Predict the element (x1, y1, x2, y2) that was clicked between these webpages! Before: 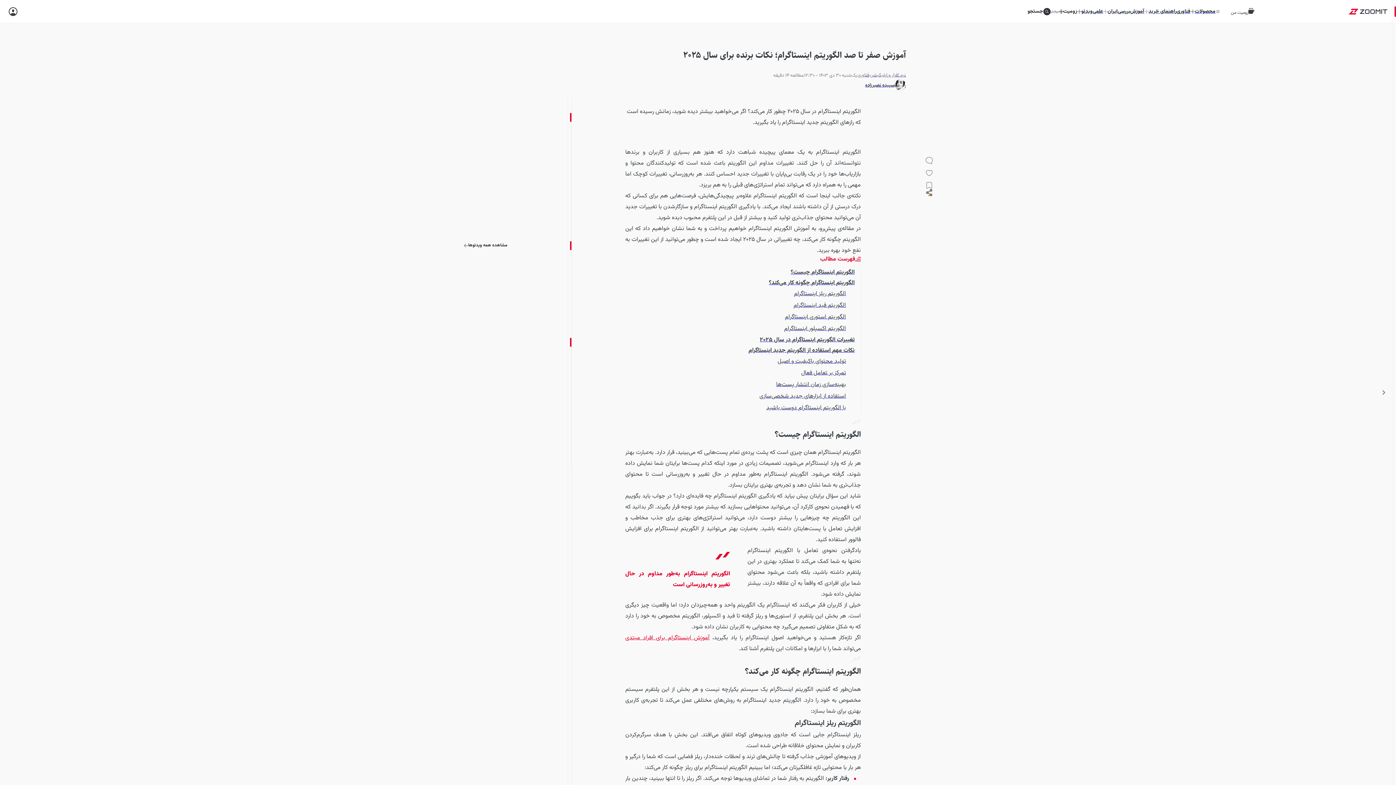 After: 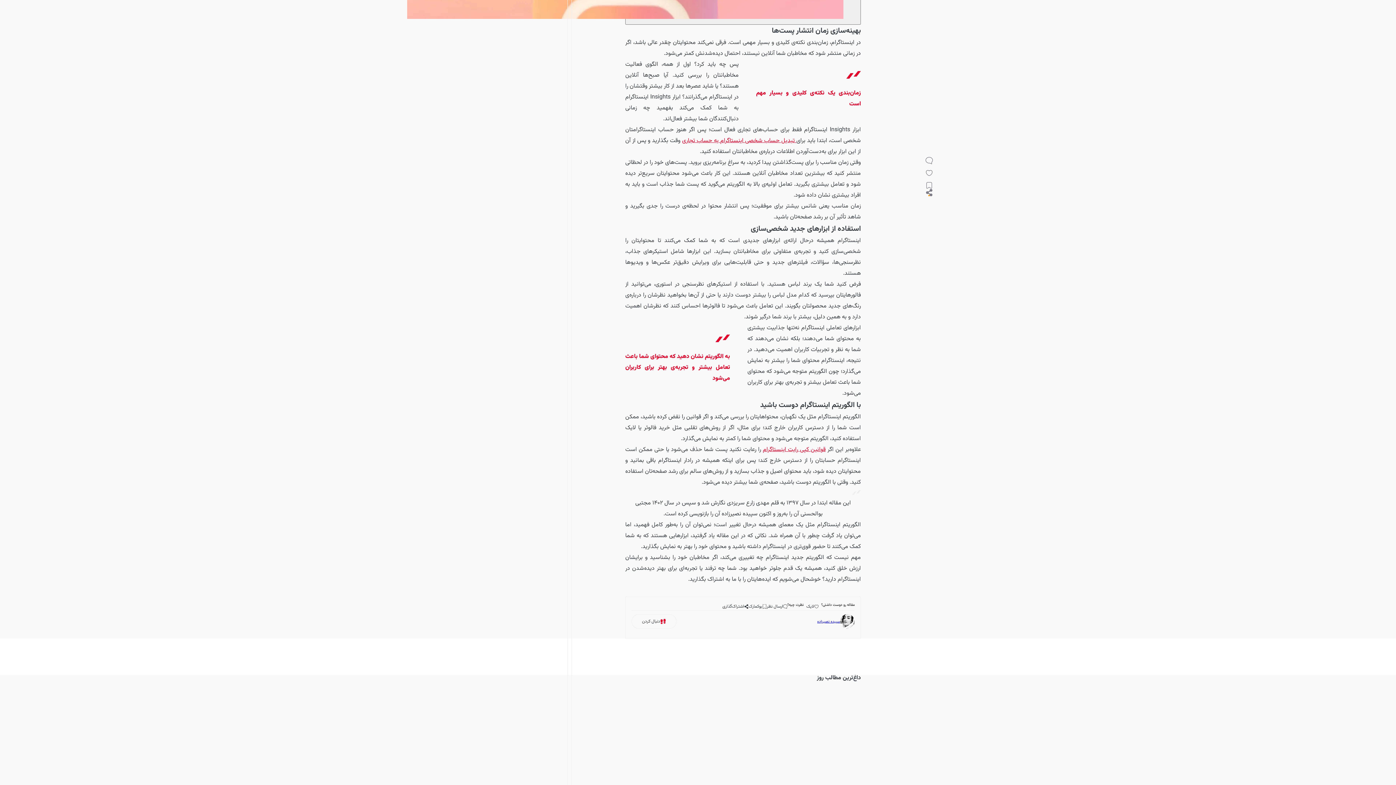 Action: bbox: (625, 379, 854, 390) label: بهینه‌سازی زمان انتشار پست‌ها